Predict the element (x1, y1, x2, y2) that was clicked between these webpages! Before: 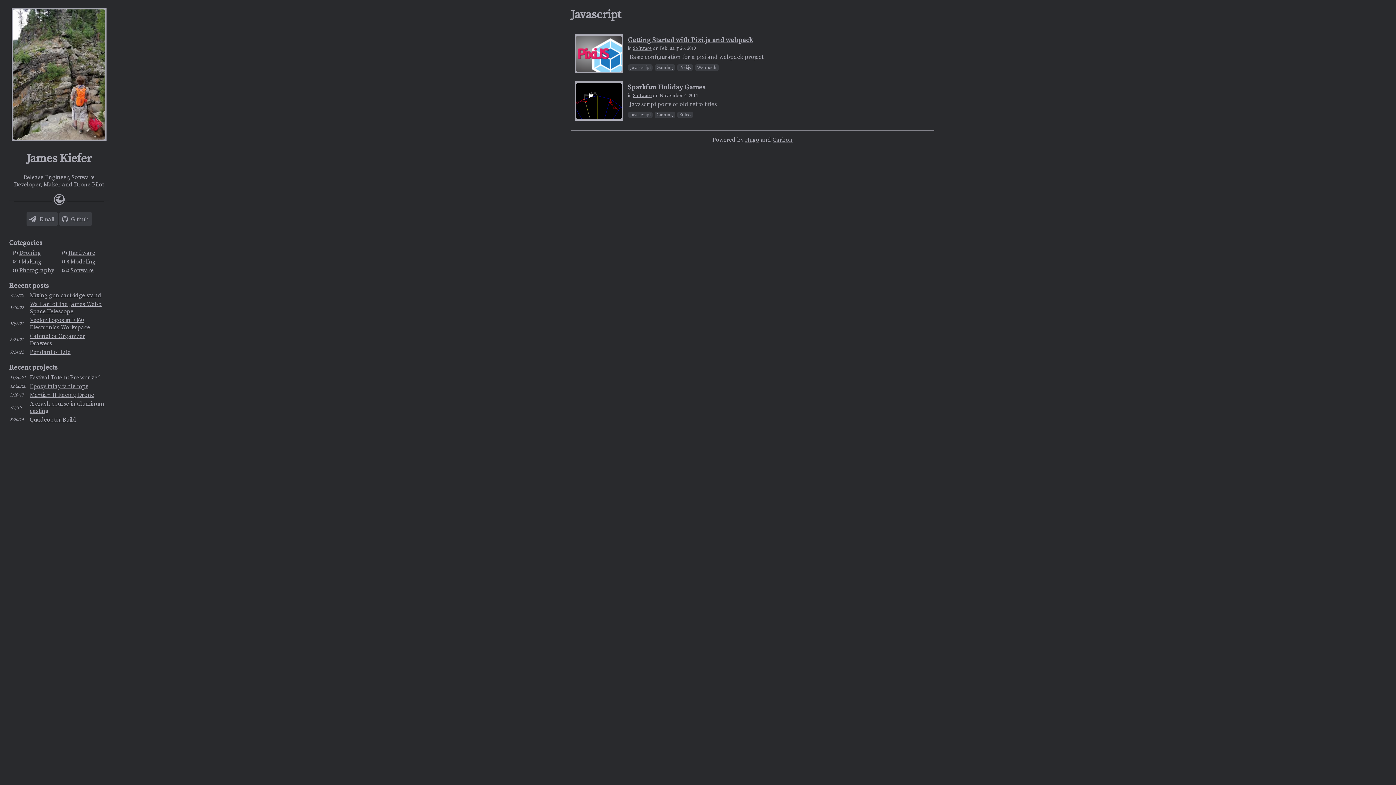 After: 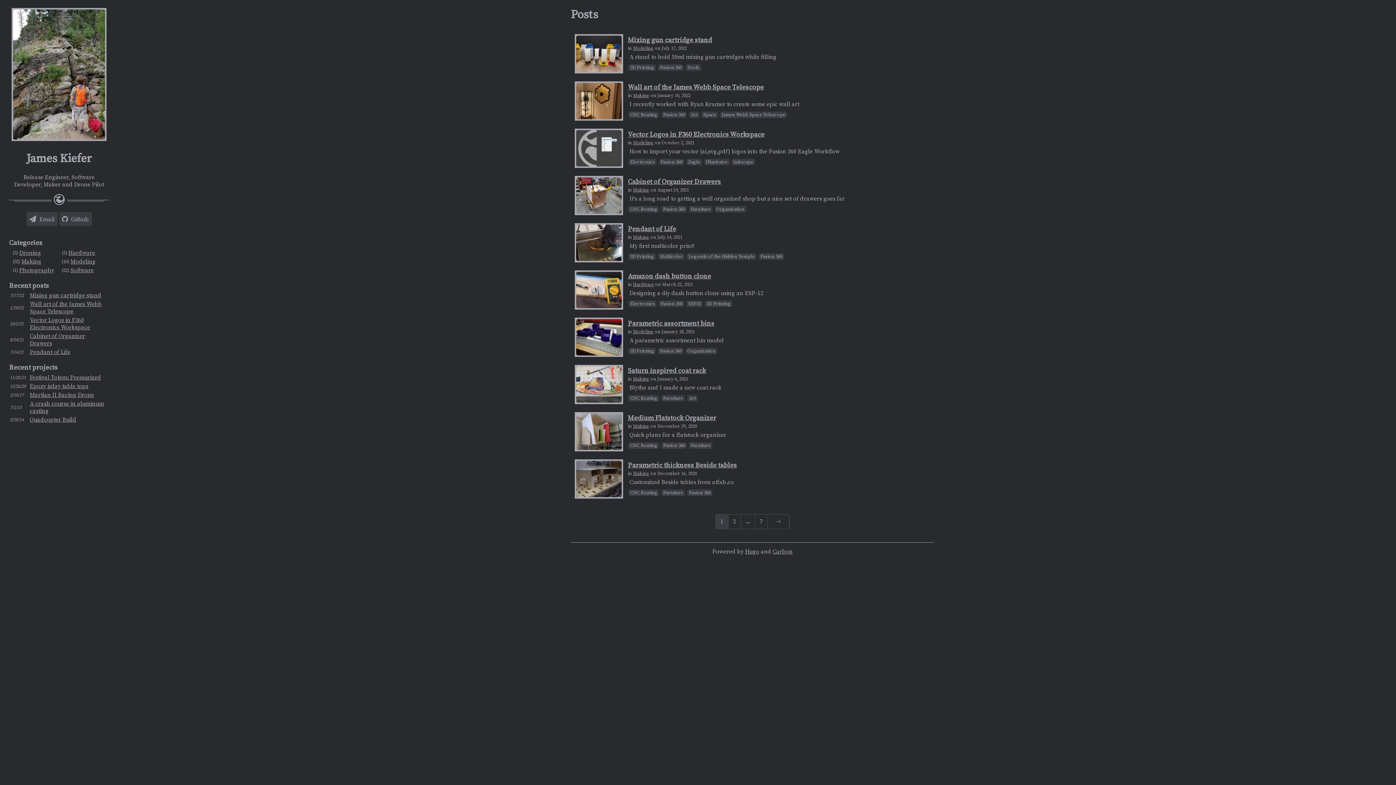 Action: bbox: (9, 281, 49, 290) label: Recent posts